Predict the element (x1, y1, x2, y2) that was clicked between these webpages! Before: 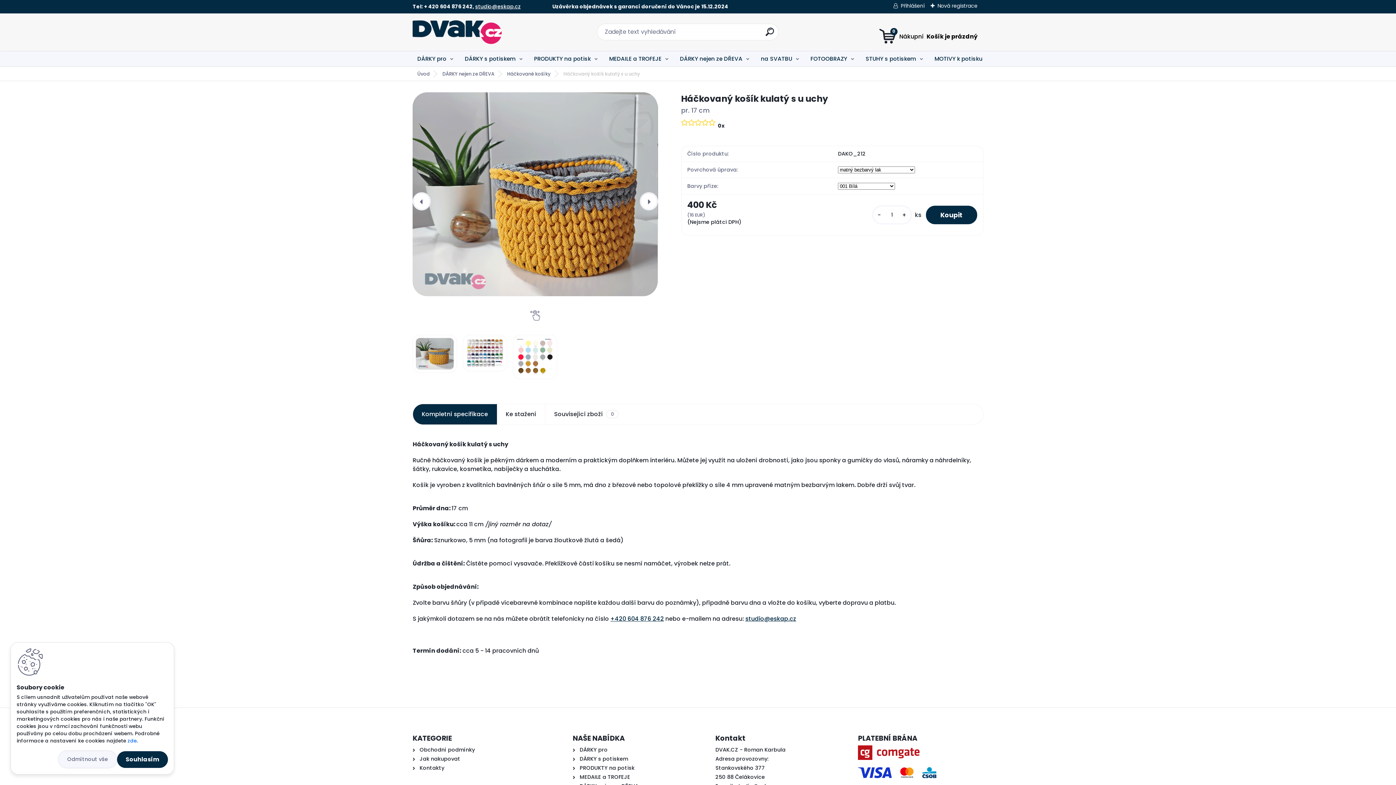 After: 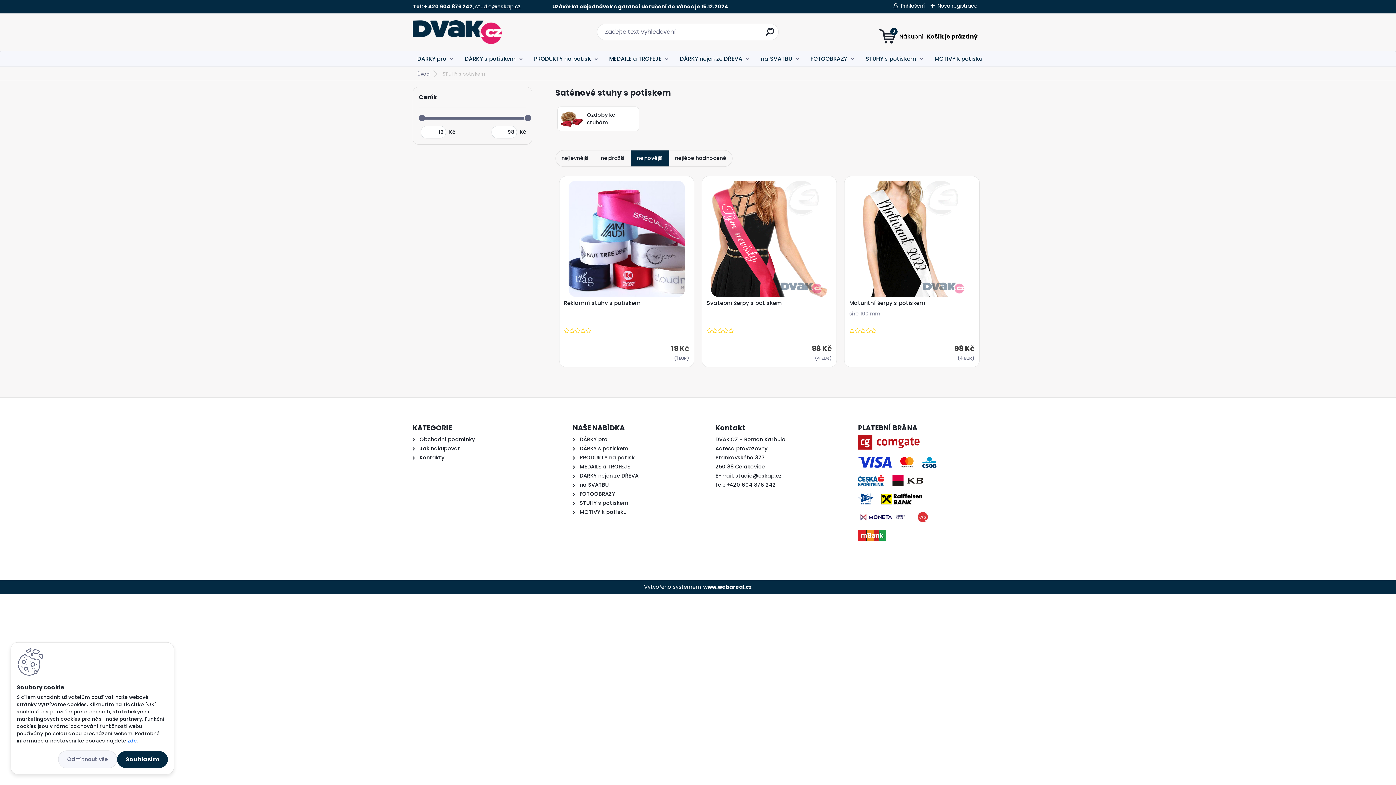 Action: label: STUHY s potiskem bbox: (861, 51, 928, 66)